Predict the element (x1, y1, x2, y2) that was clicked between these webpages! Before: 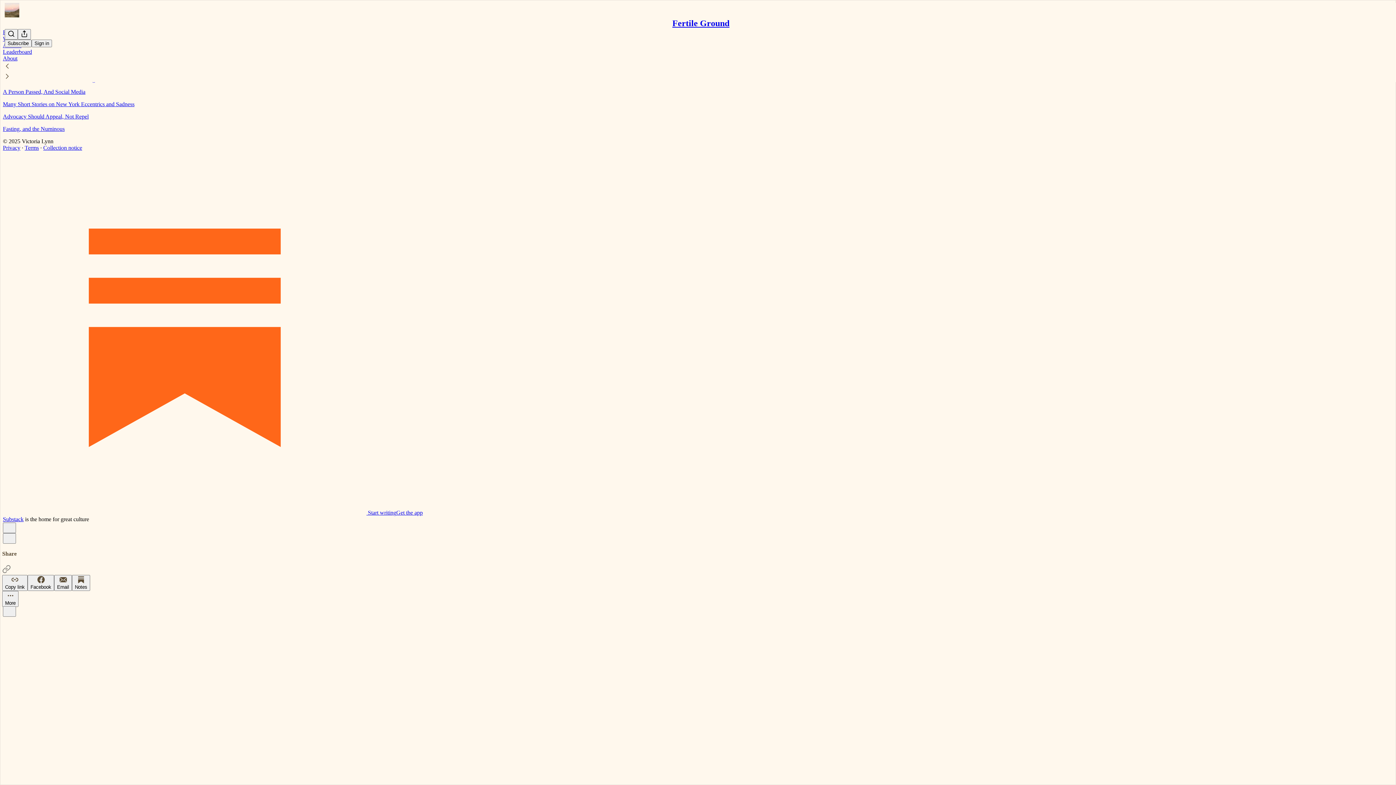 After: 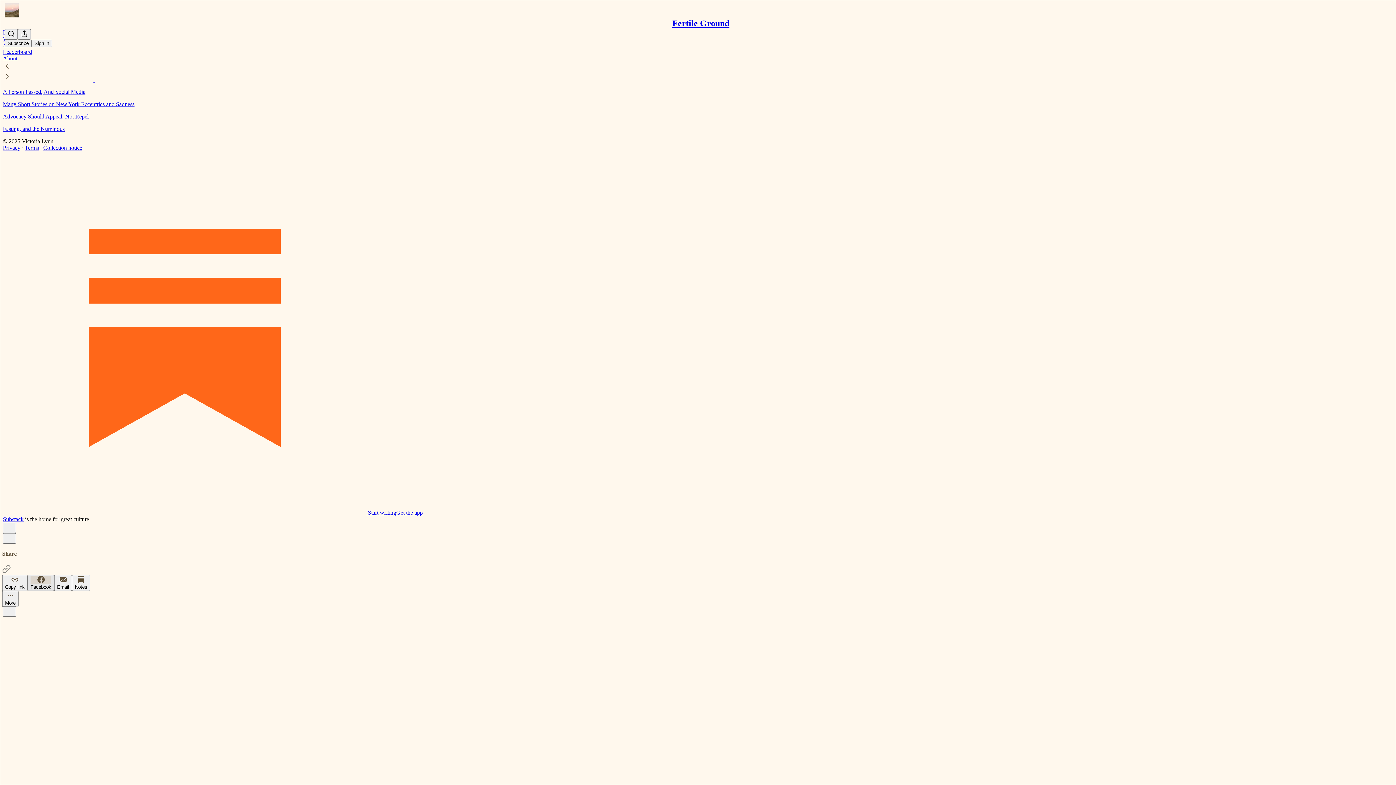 Action: bbox: (27, 575, 54, 591) label: Facebook